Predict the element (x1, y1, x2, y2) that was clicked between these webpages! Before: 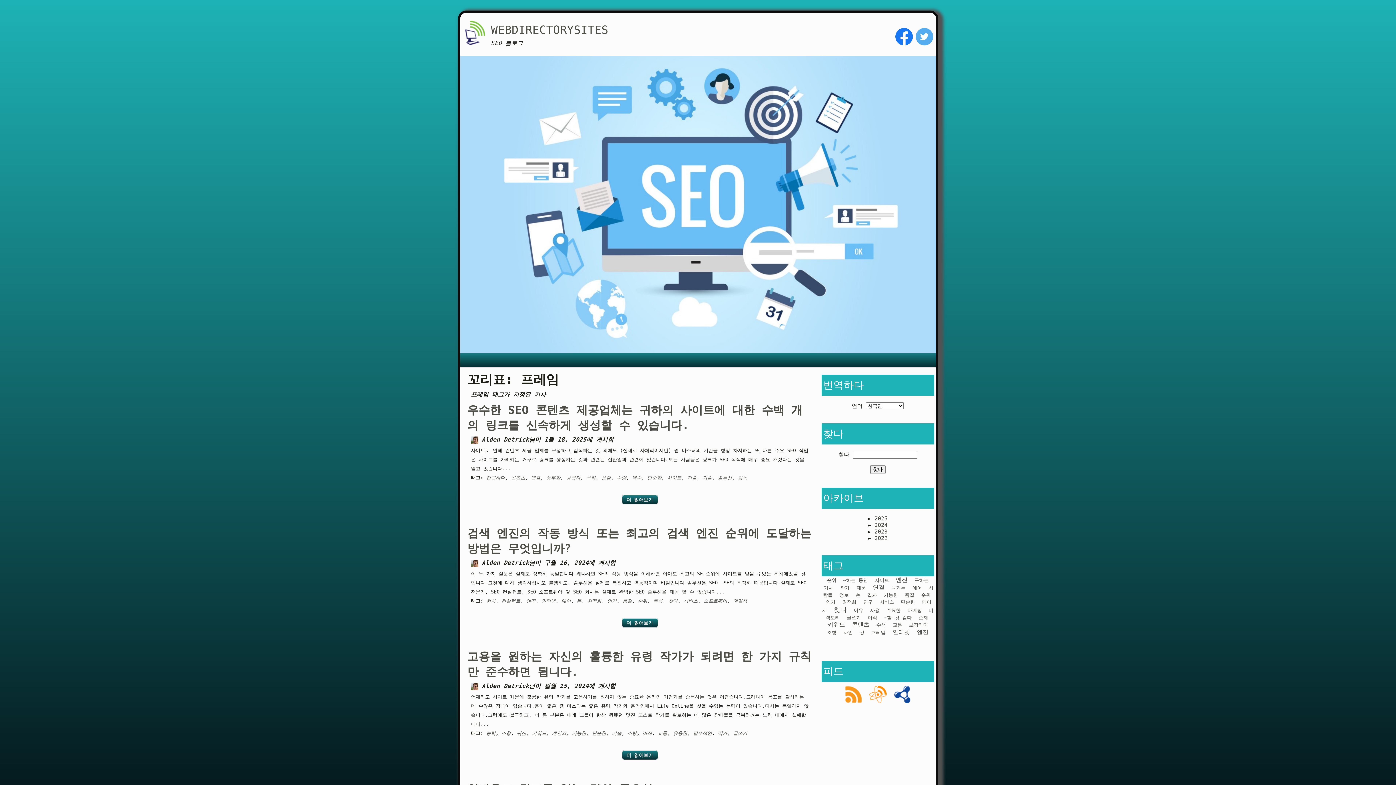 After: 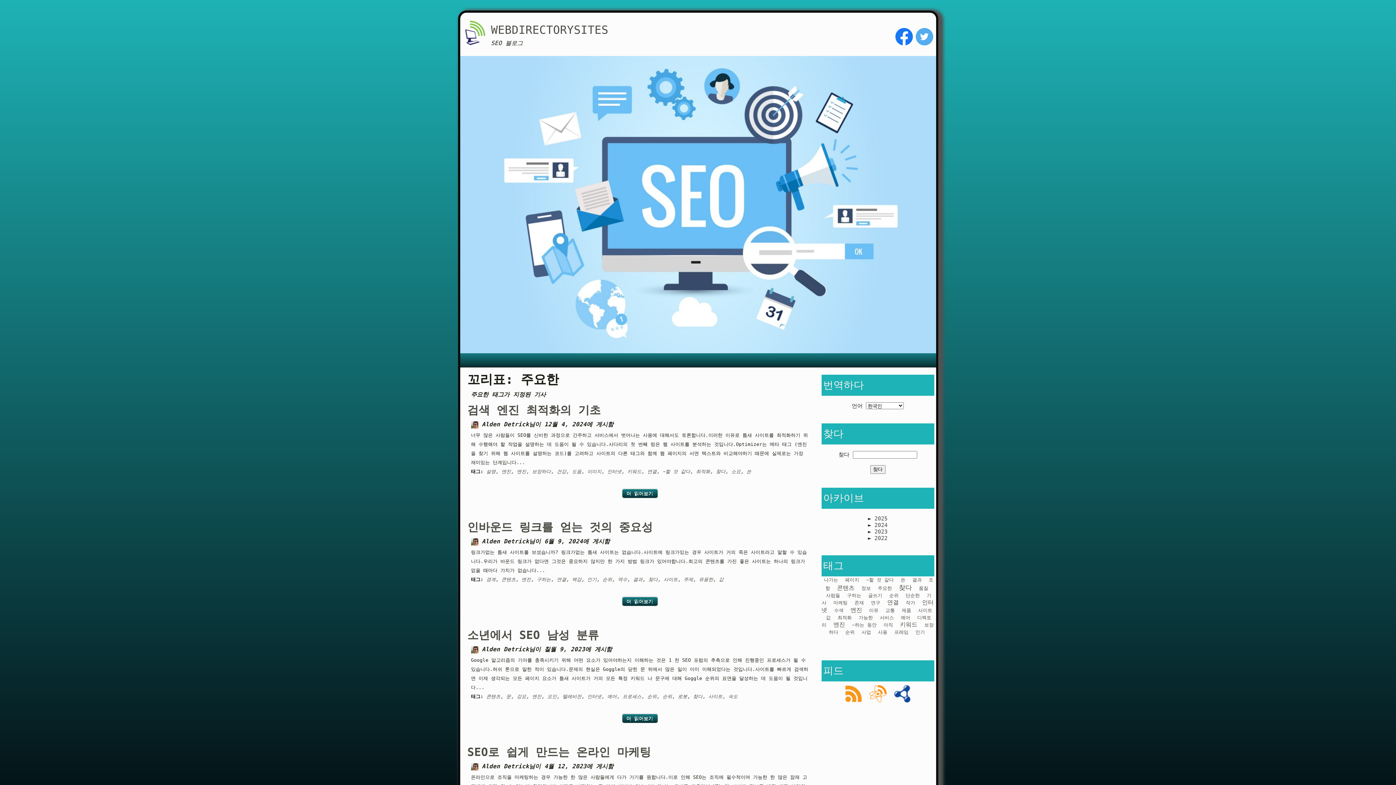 Action: bbox: (886, 608, 900, 613) label: 주요한